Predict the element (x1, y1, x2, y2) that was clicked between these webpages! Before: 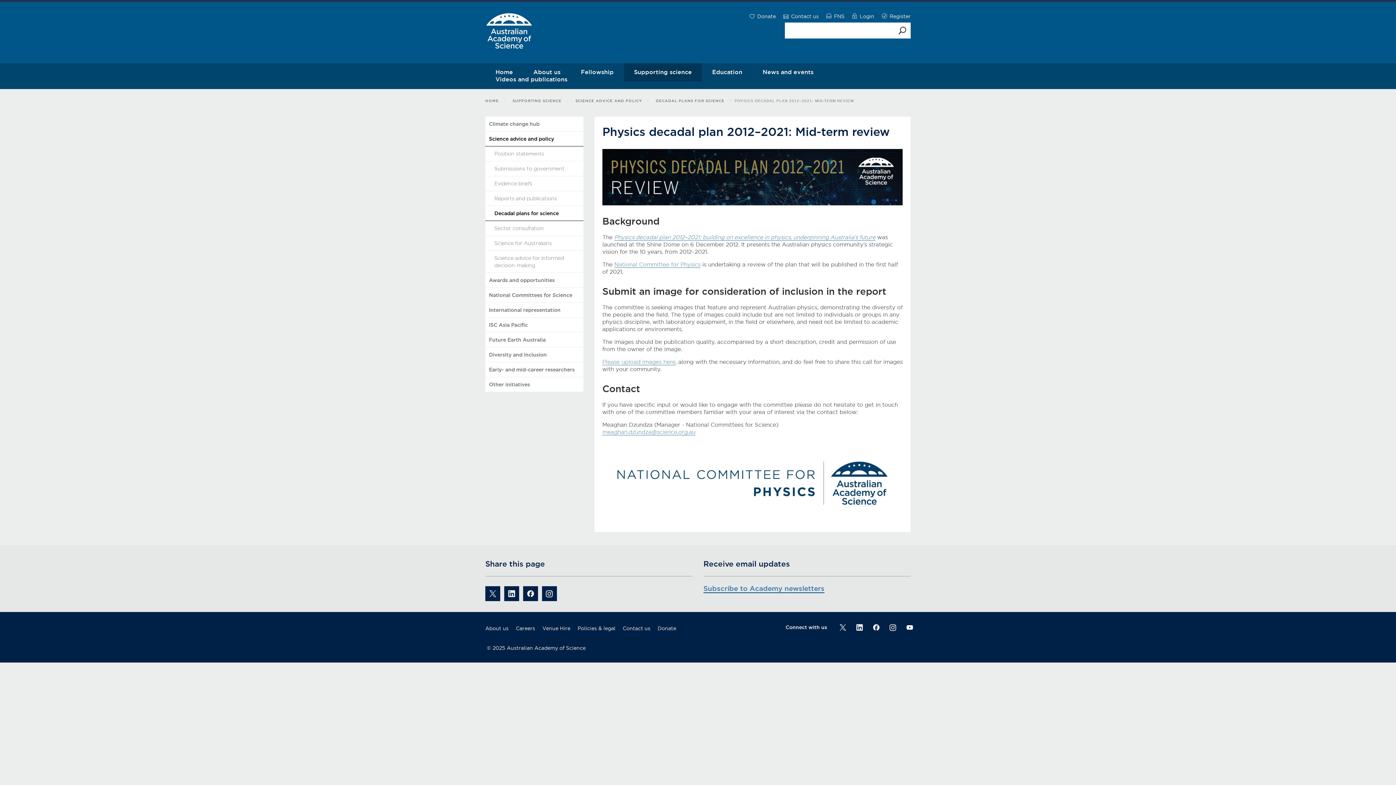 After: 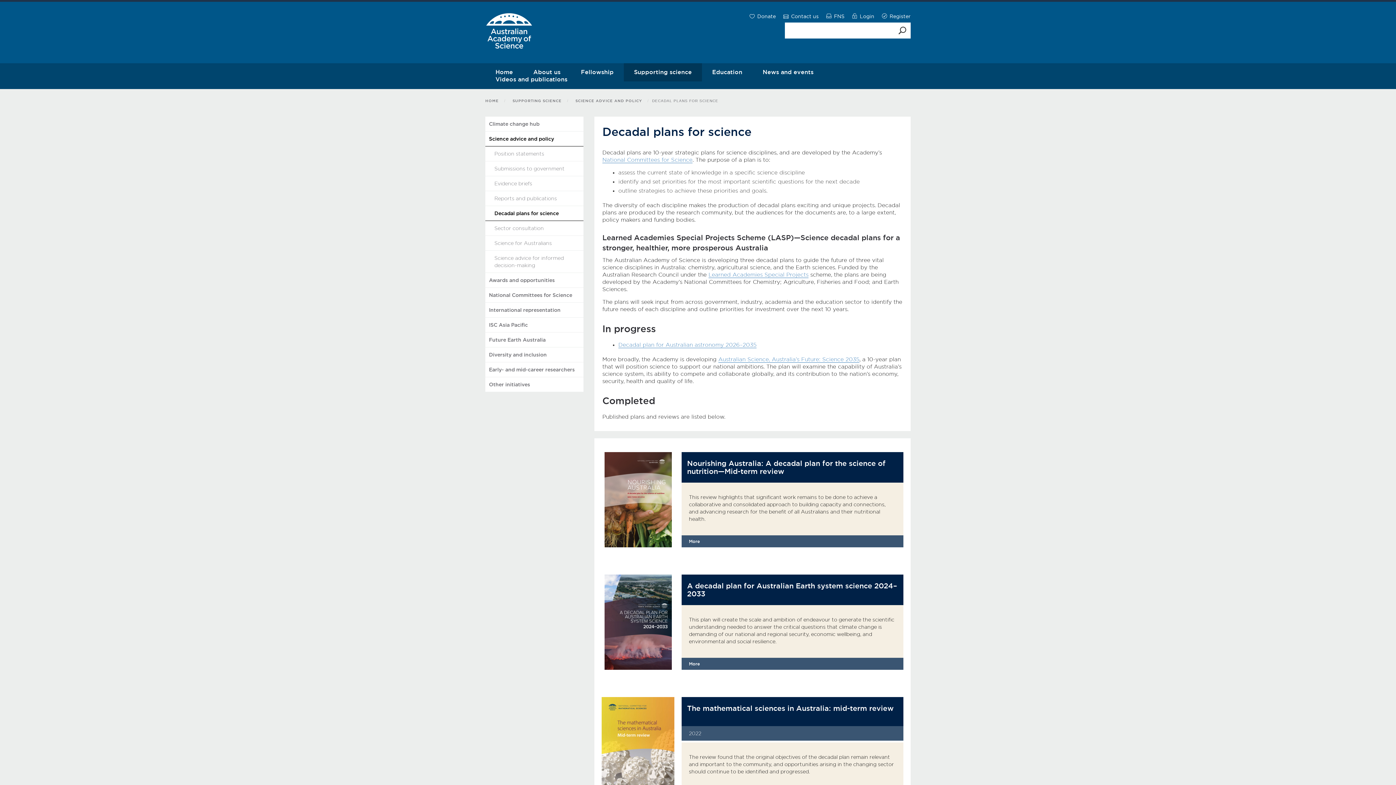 Action: label: DECADAL PLANS FOR SCIENCE bbox: (652, 98, 728, 102)